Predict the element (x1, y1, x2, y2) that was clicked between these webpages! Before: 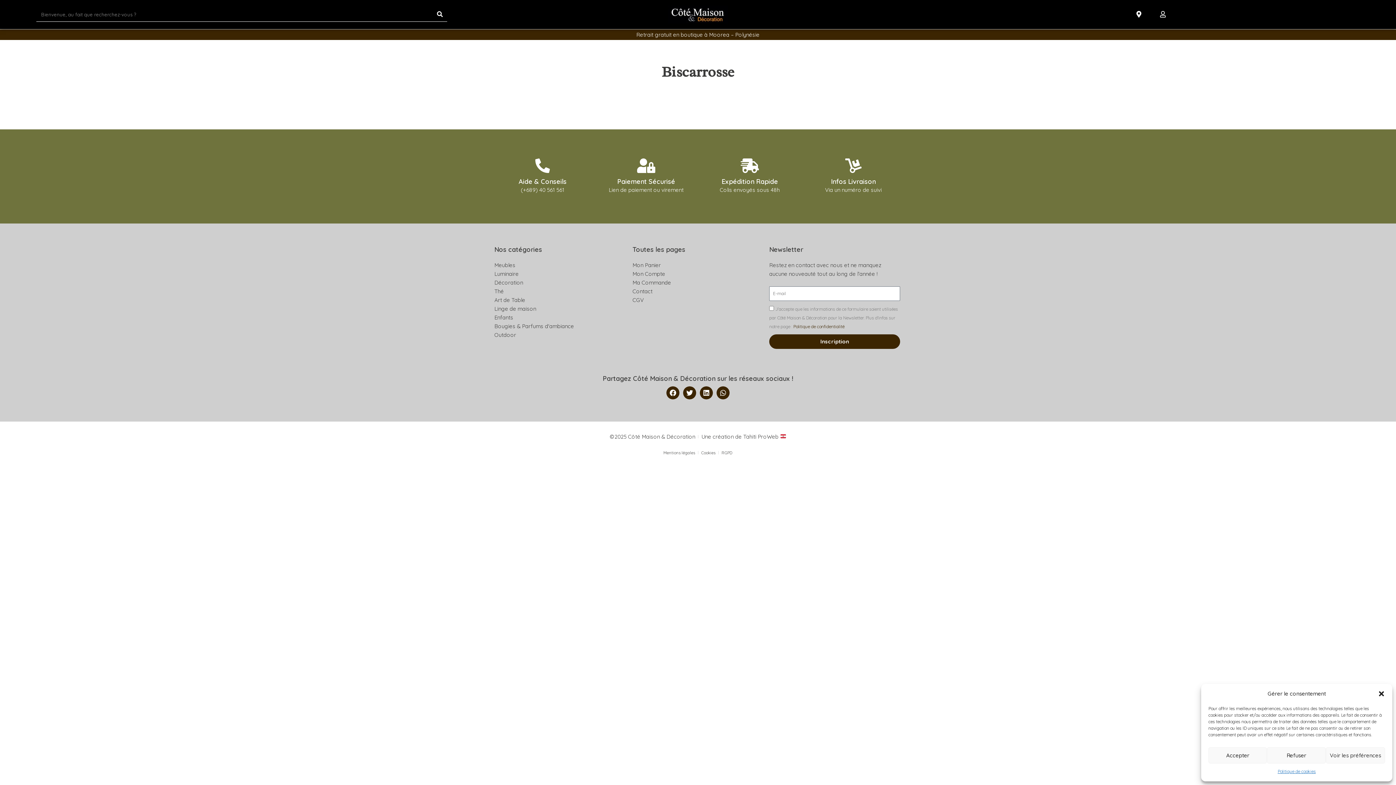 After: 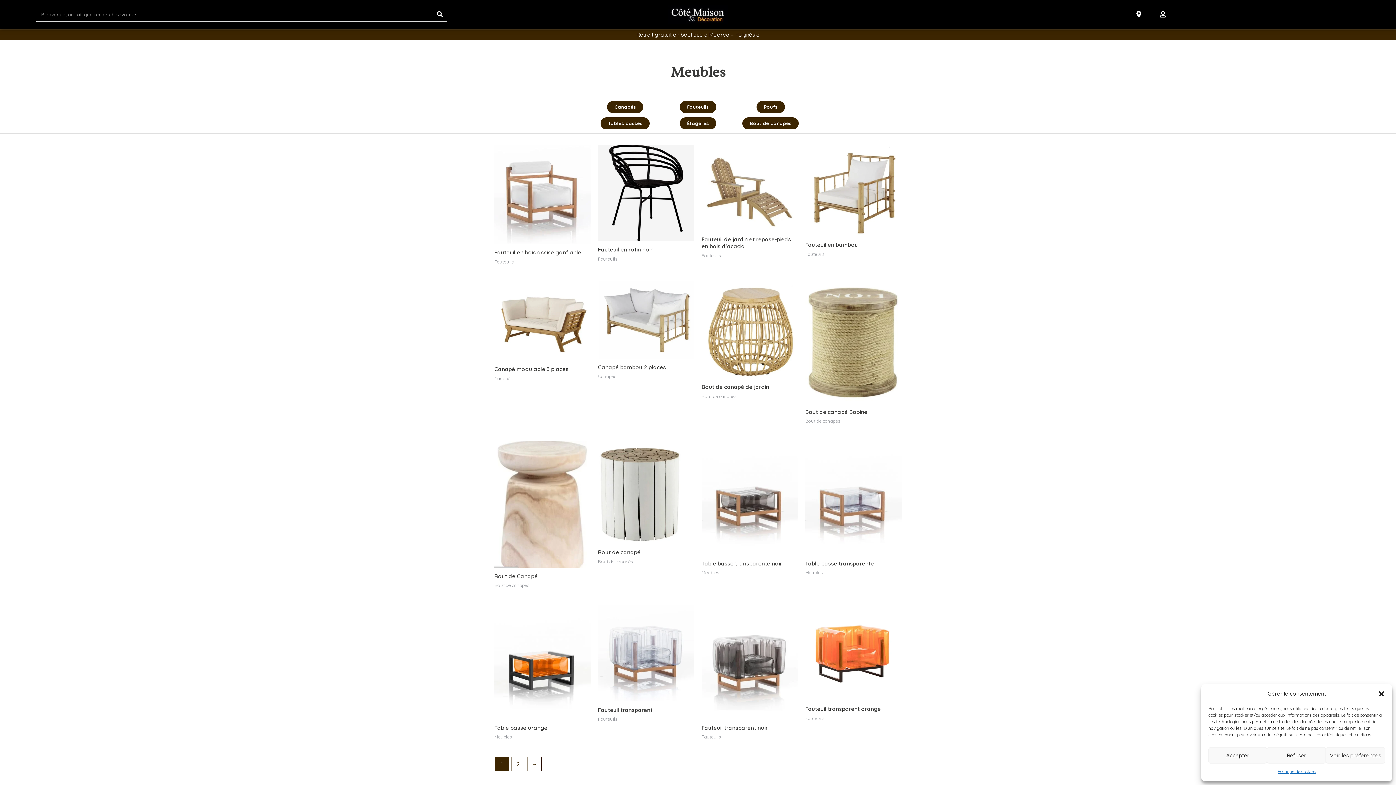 Action: label: Meubles bbox: (494, 261, 625, 269)